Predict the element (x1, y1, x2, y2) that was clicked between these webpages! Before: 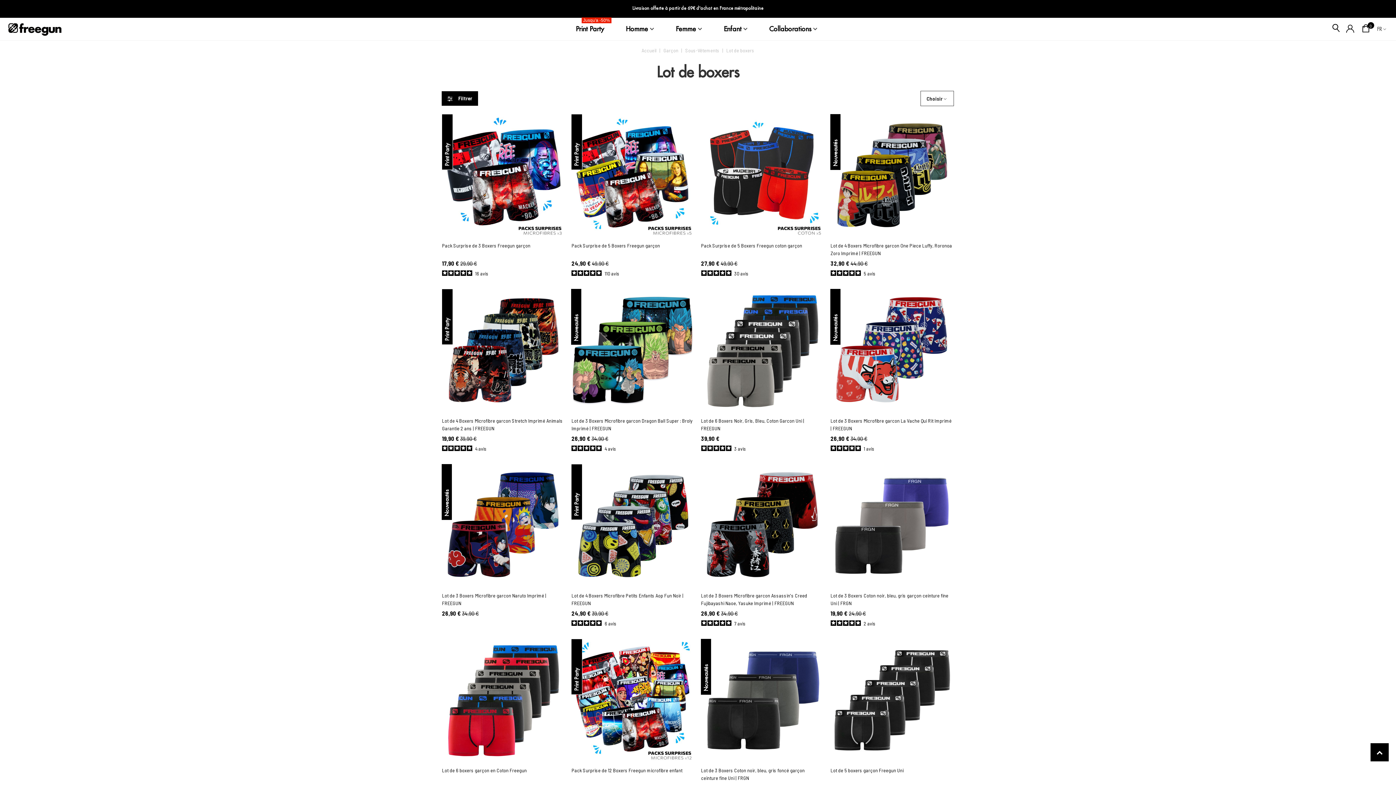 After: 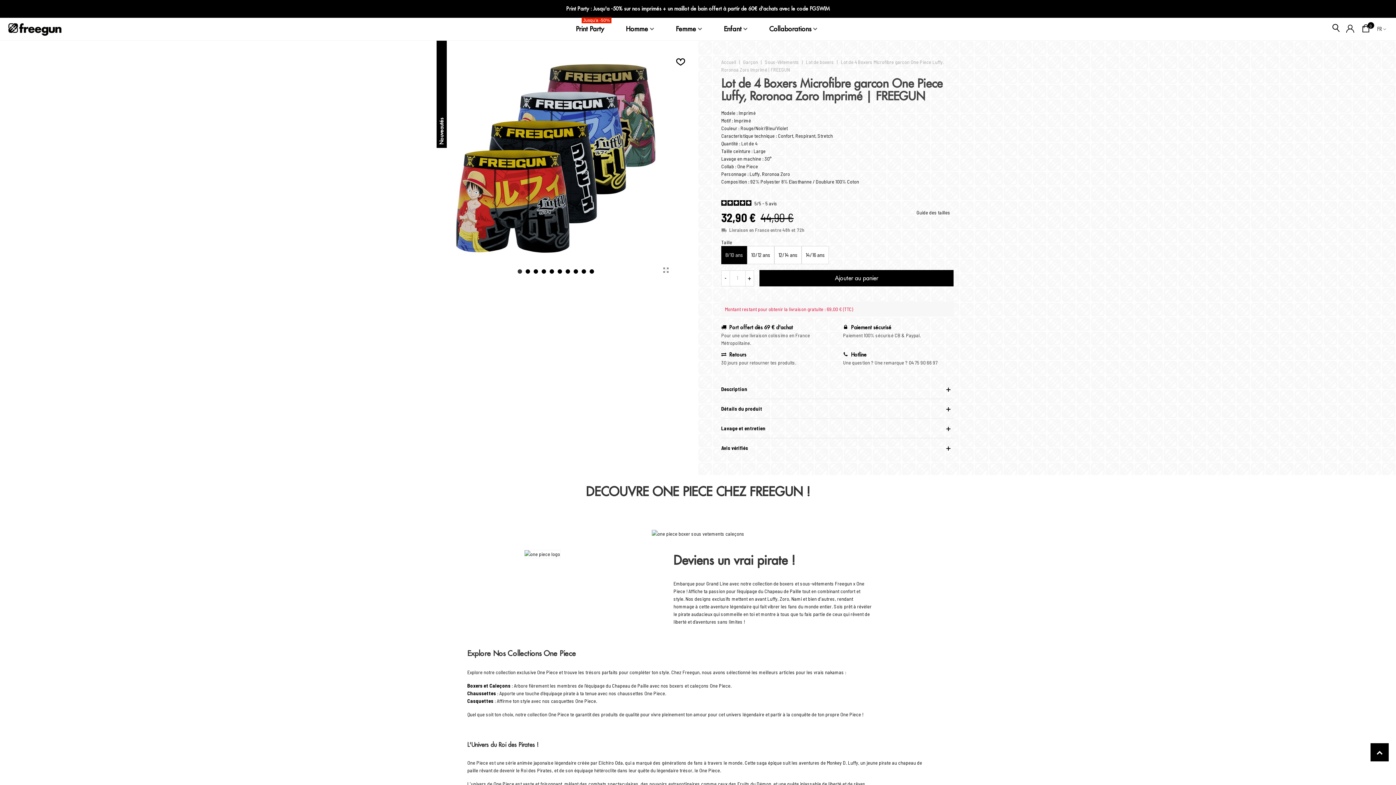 Action: bbox: (830, 241, 952, 257) label: Lot de 4 Boxers Microfibre garcon One Piece Luffy, Roronoa Zoro Imprimé | FREEGUN